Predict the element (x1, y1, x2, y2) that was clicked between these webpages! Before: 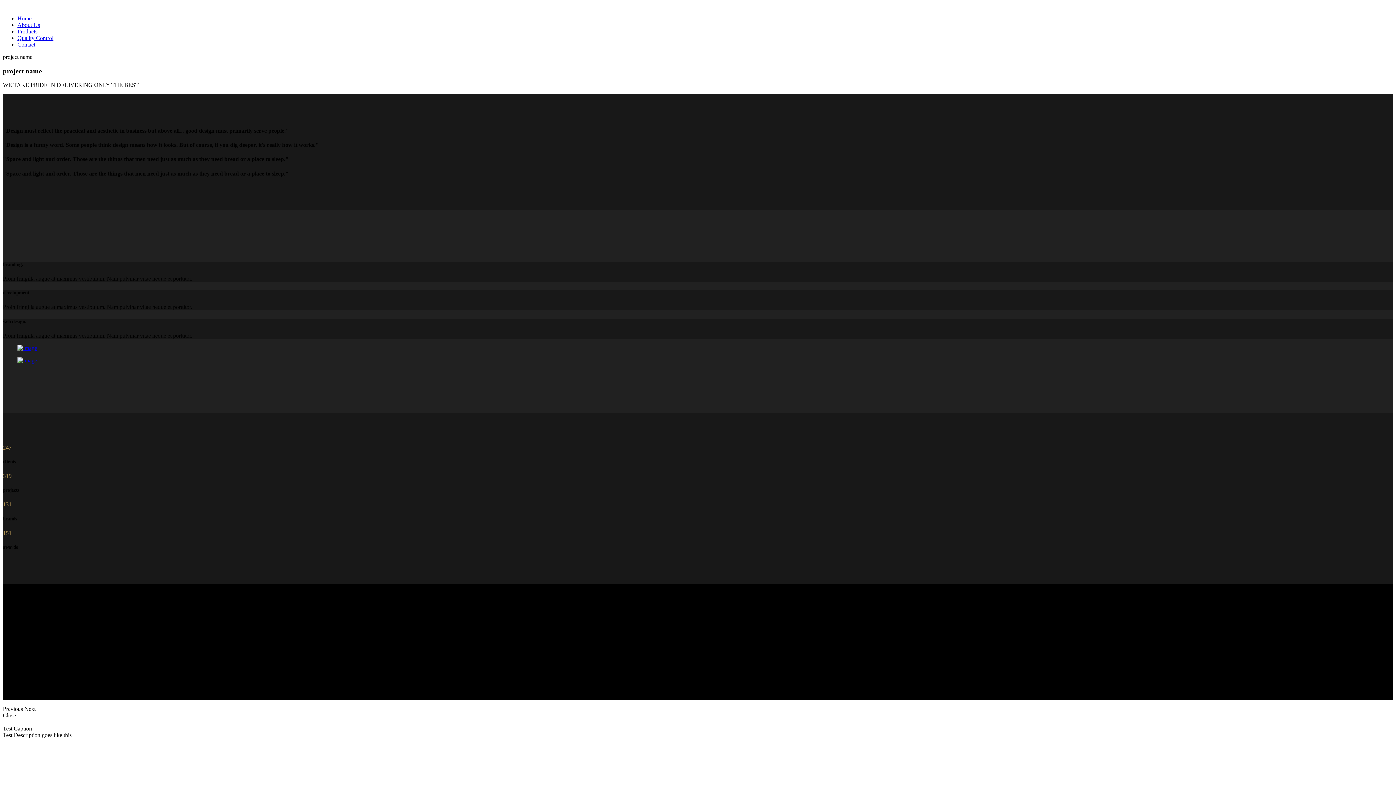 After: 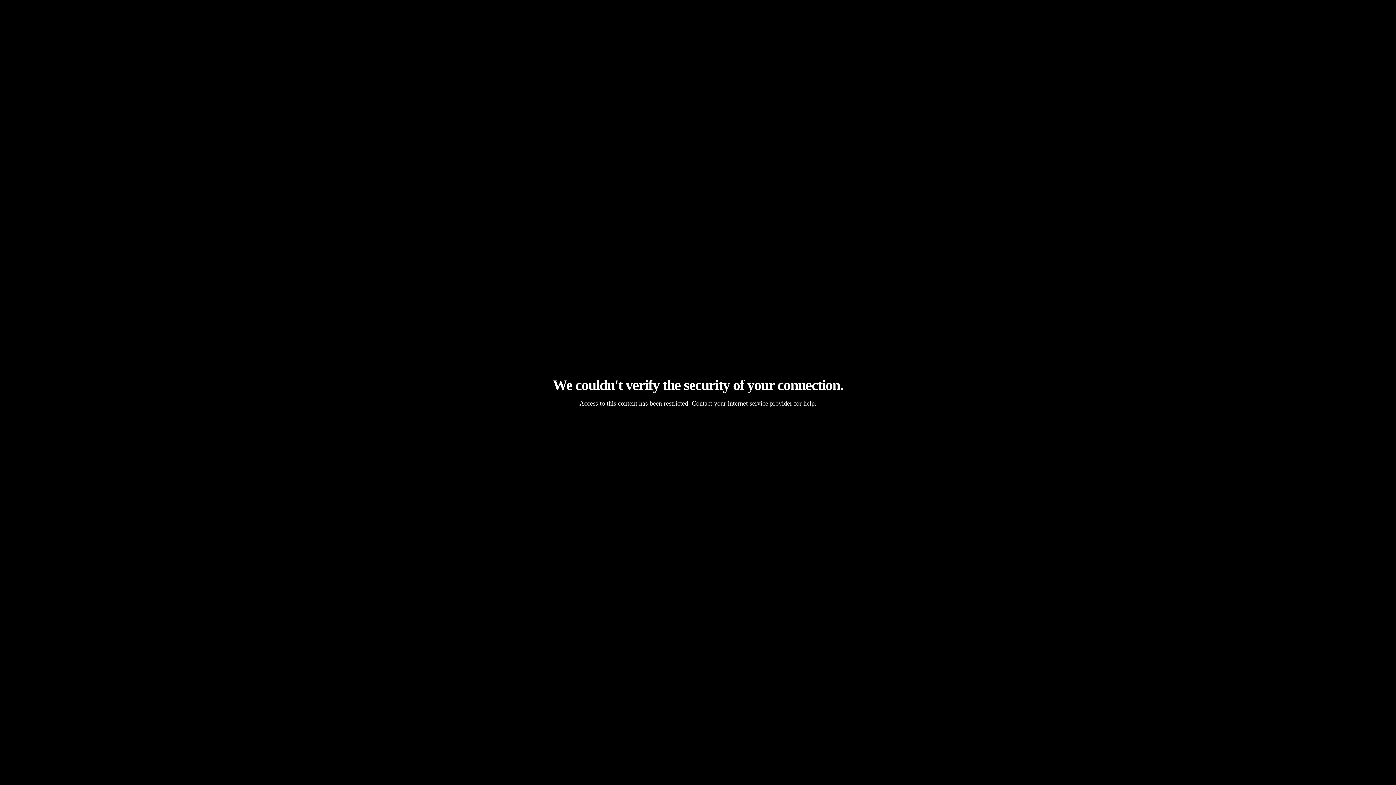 Action: bbox: (17, 357, 37, 363)